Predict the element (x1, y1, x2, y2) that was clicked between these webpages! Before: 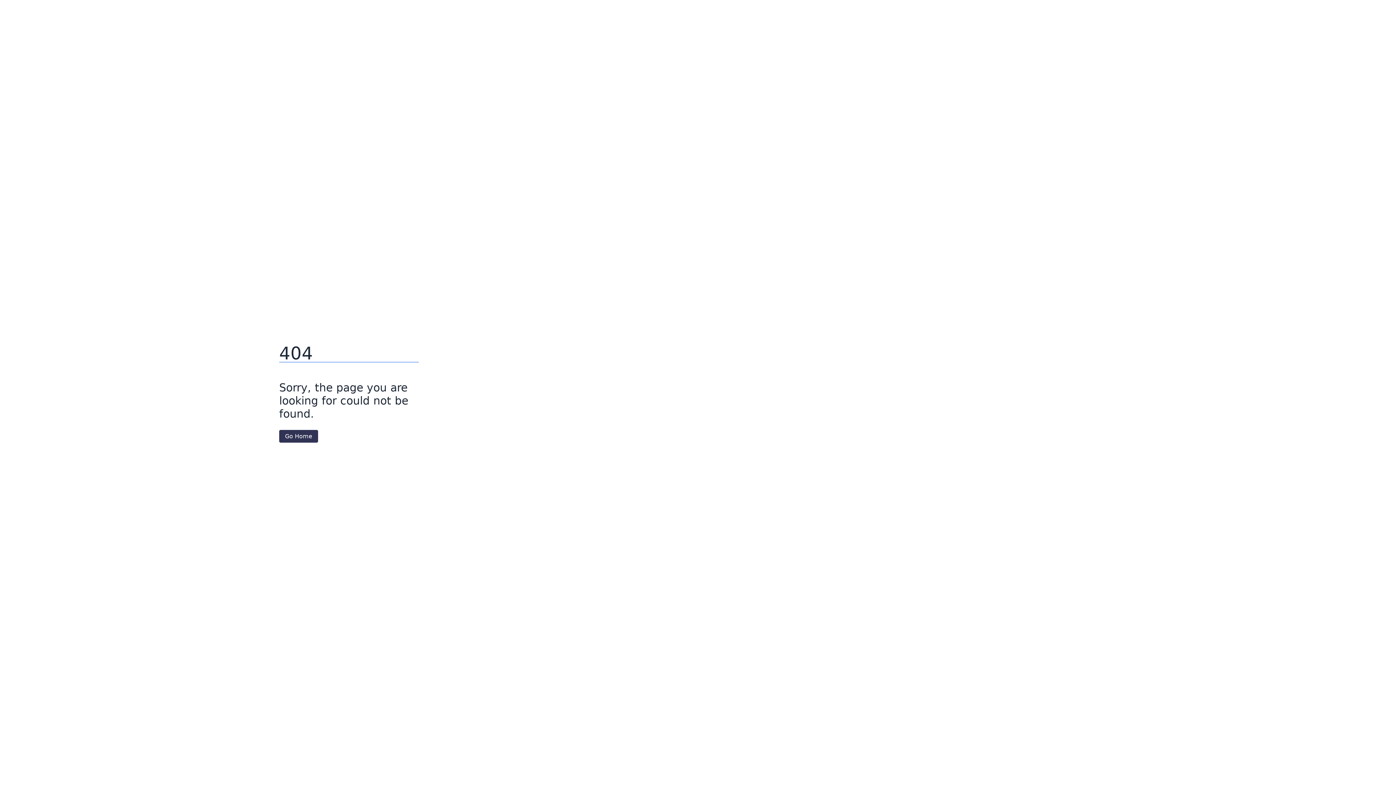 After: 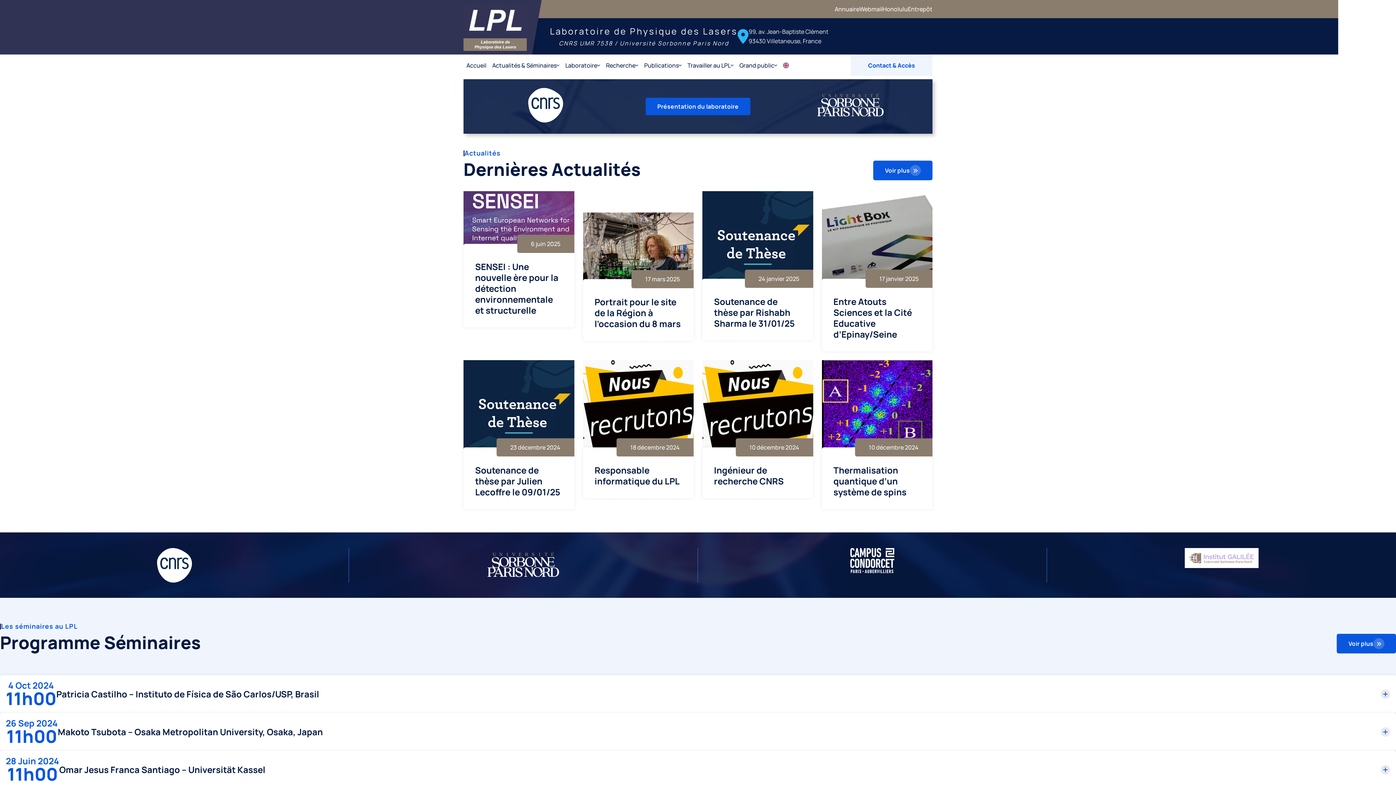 Action: bbox: (279, 430, 318, 442) label: Go Home